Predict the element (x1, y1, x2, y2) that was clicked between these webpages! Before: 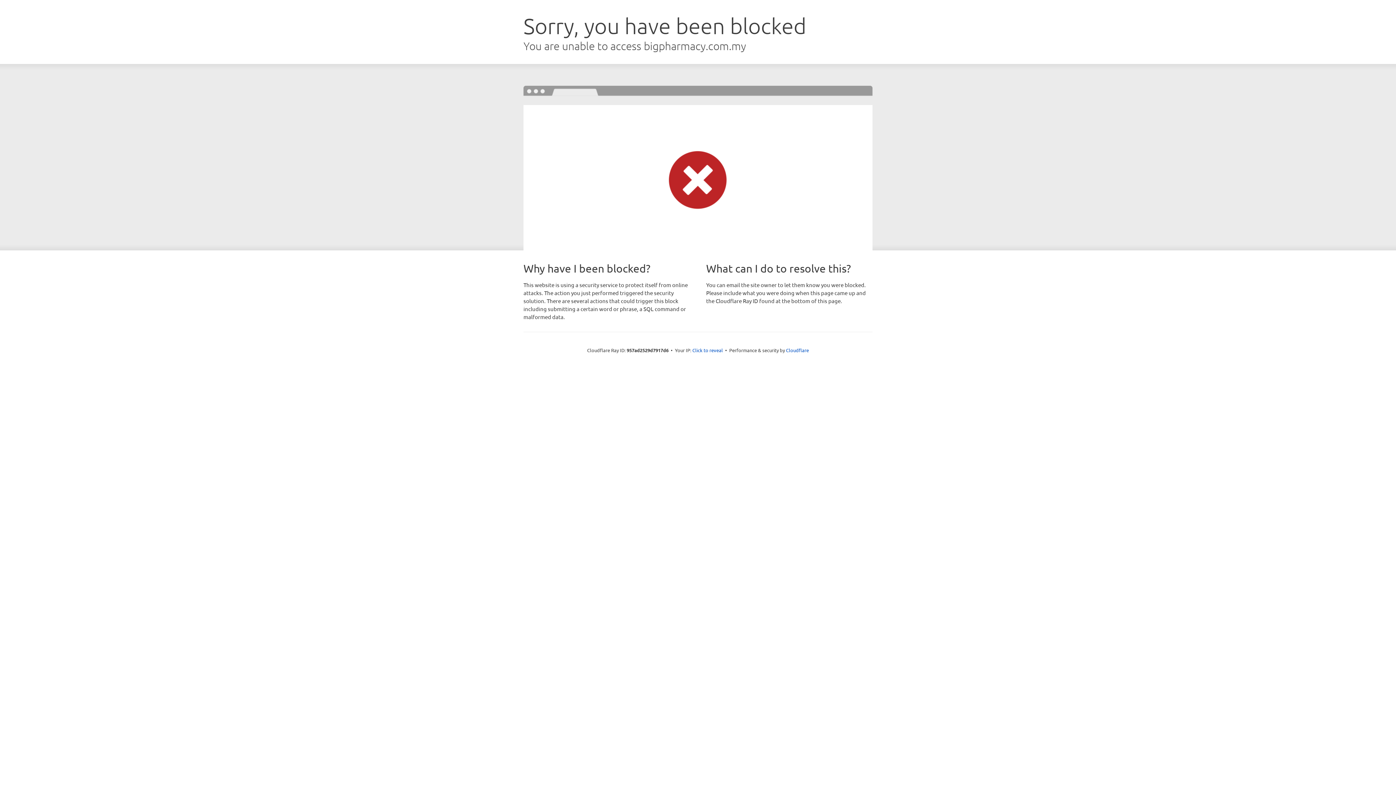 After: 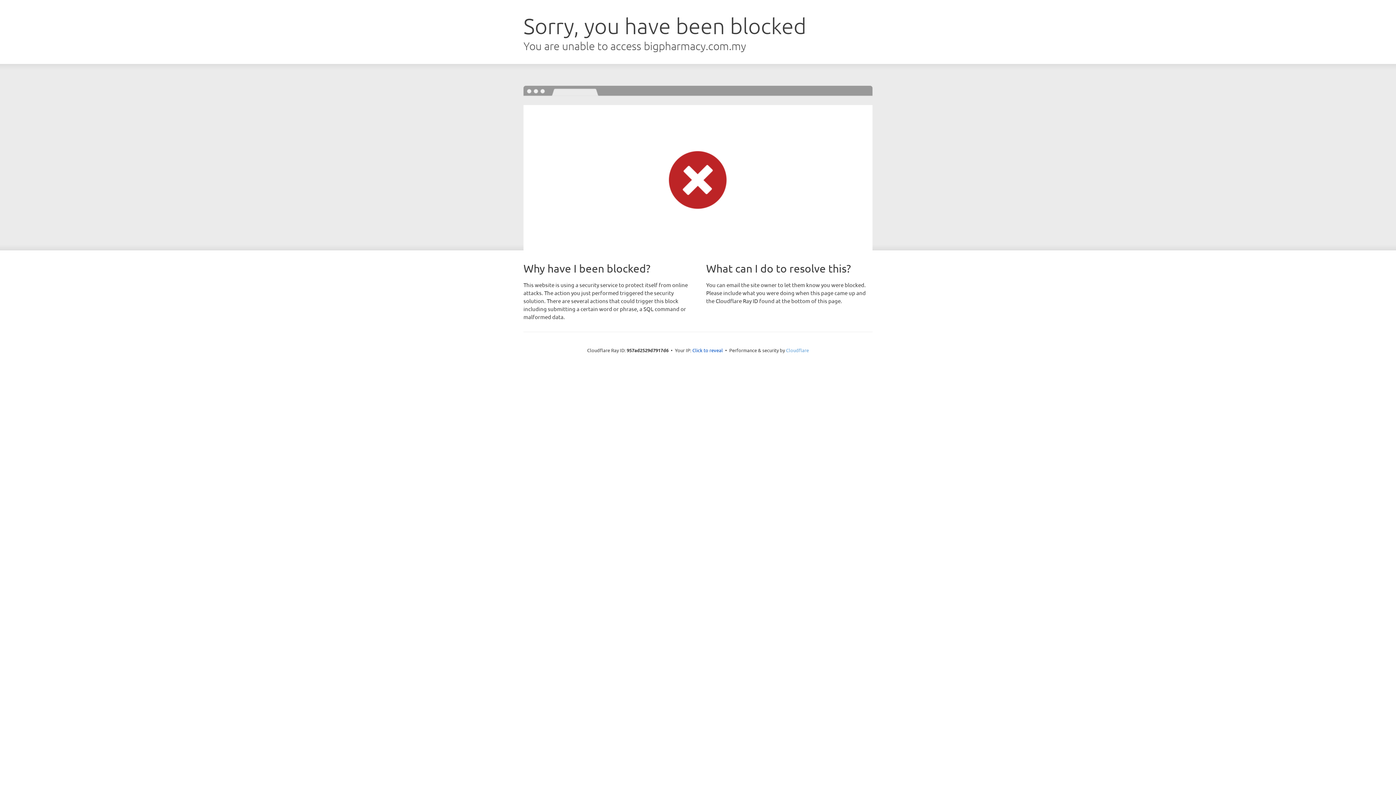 Action: bbox: (786, 347, 809, 353) label: Cloudflare